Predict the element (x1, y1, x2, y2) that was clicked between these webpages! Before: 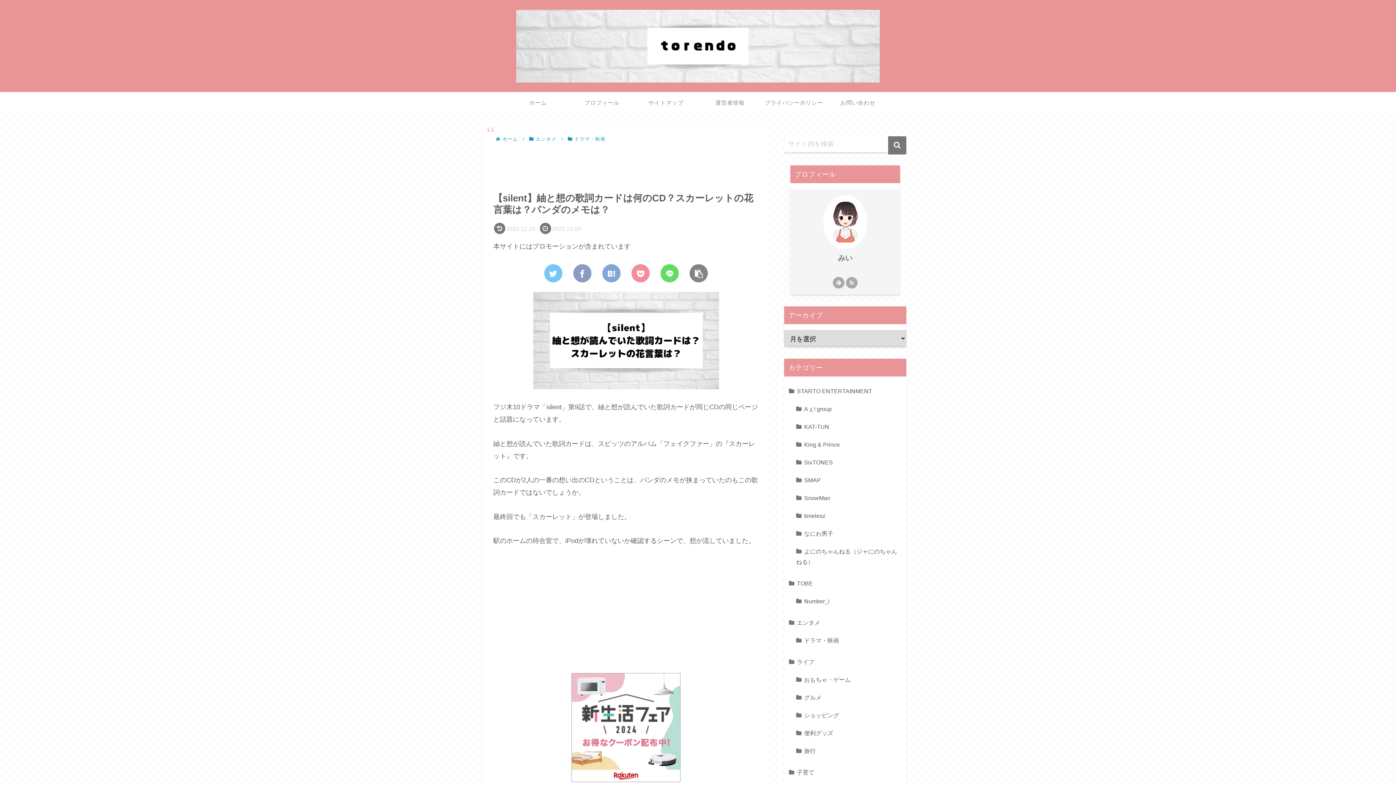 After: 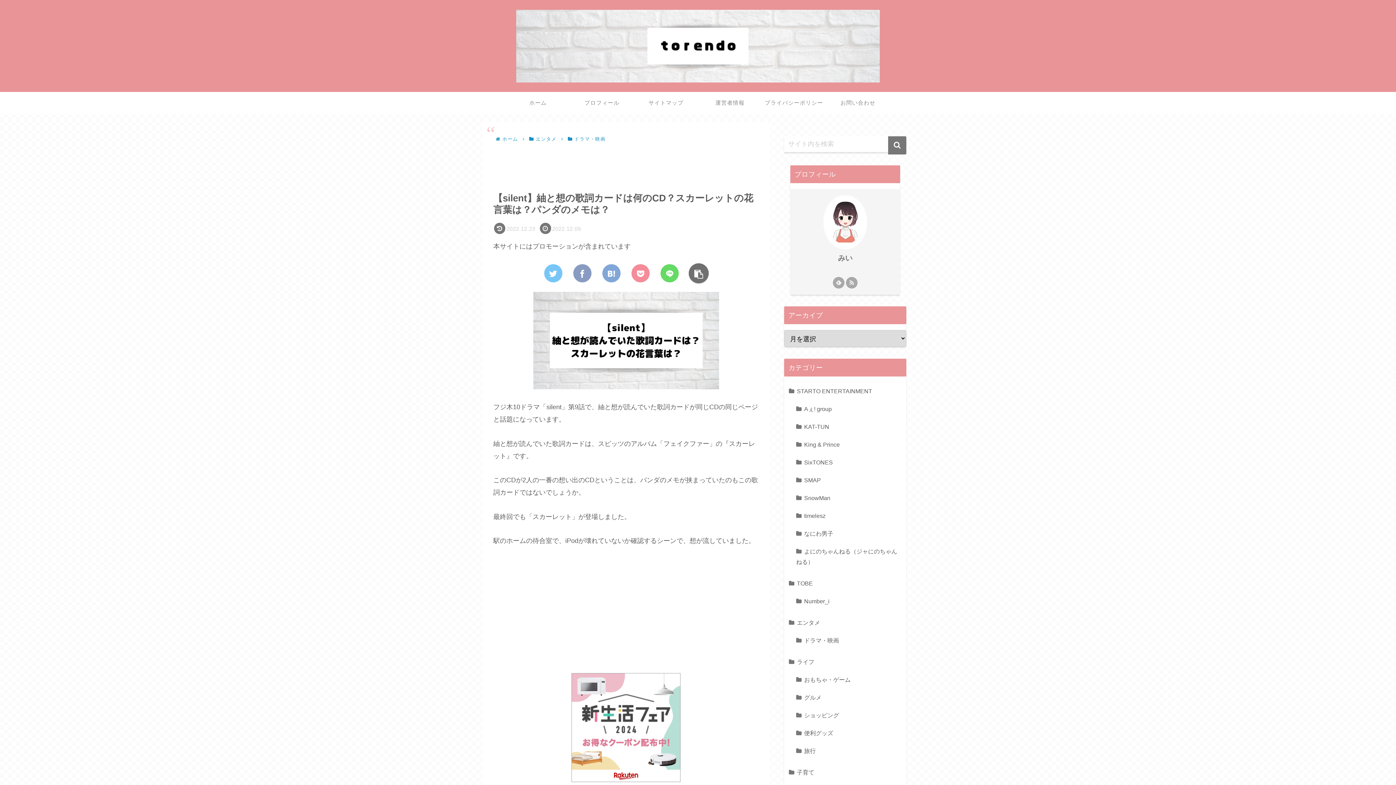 Action: bbox: (689, 264, 708, 282)